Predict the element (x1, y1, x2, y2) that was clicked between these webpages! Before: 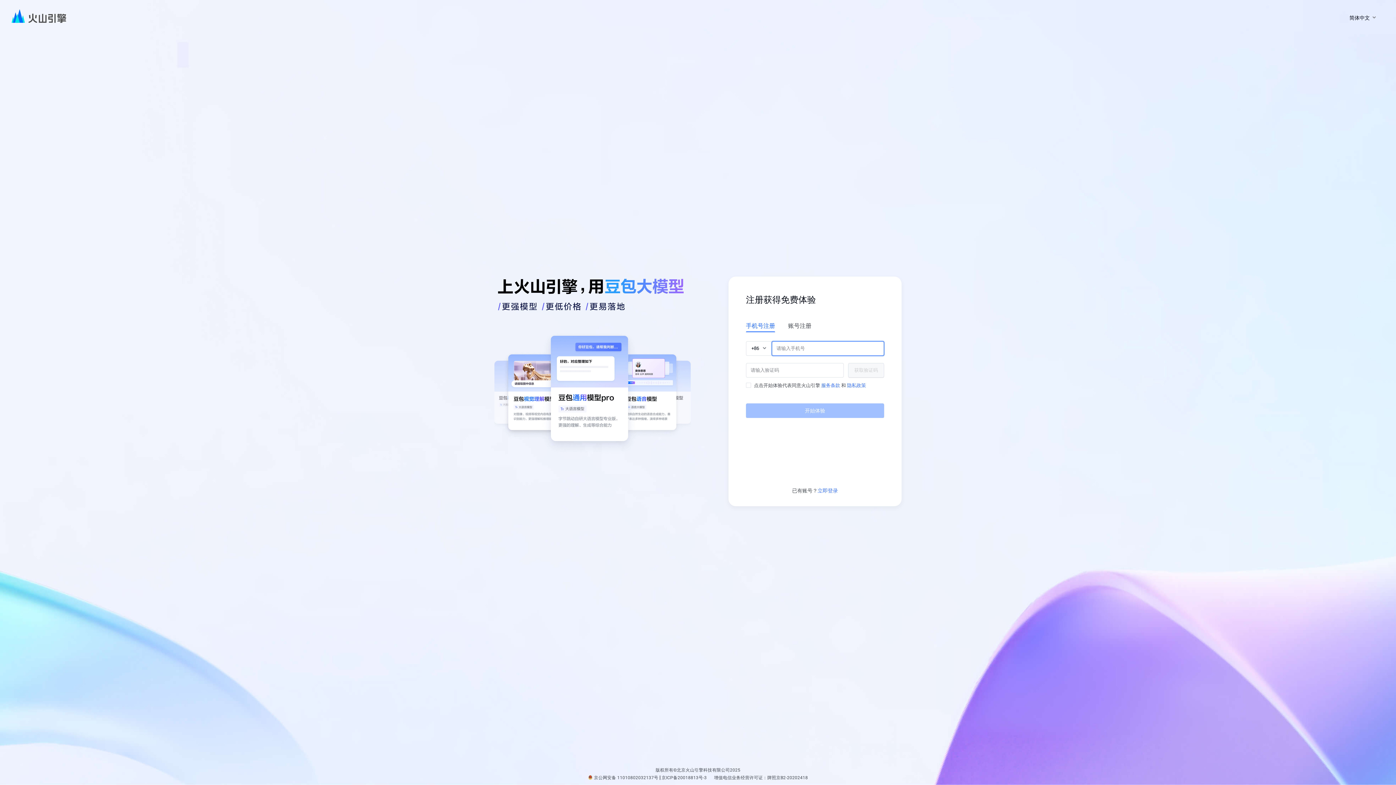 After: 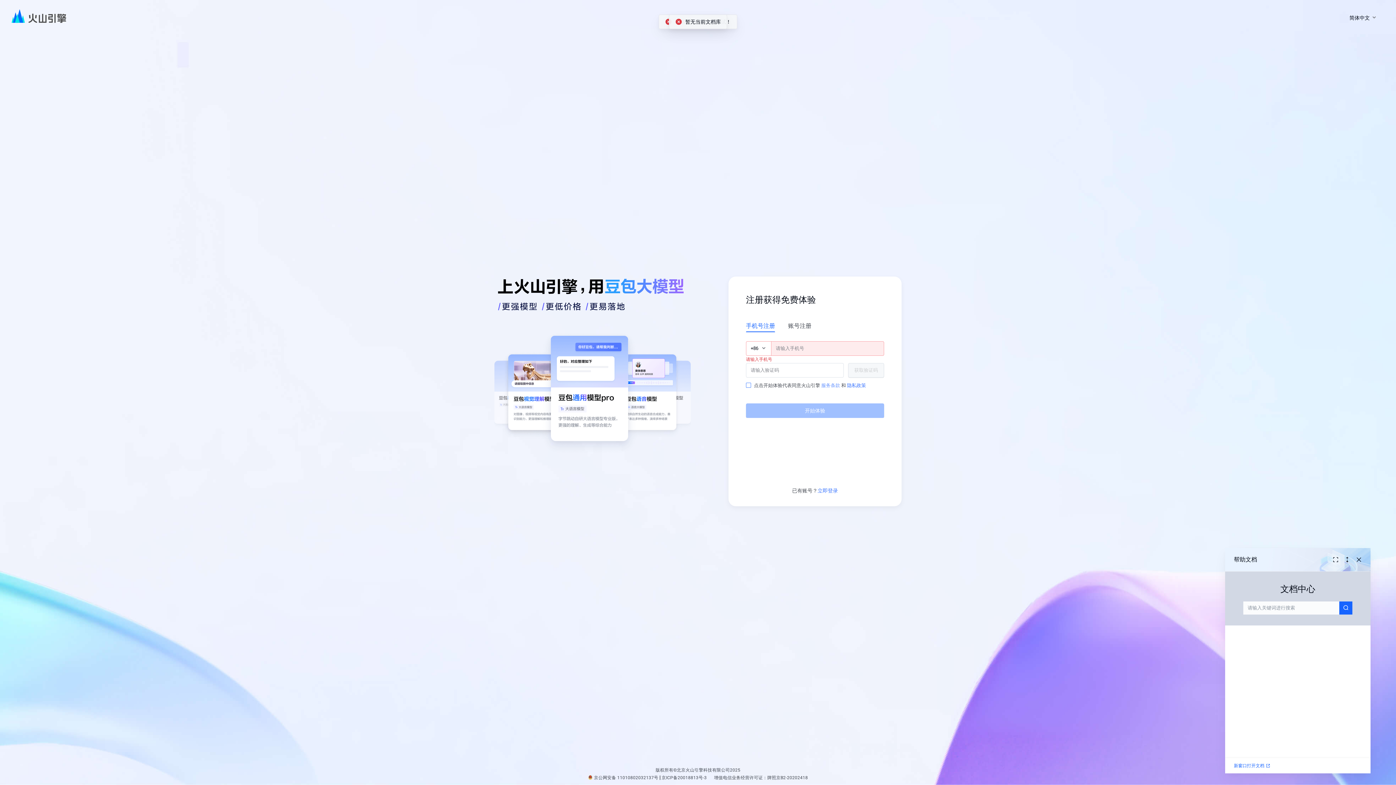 Action: bbox: (821, 380, 840, 385) label: 服务条款